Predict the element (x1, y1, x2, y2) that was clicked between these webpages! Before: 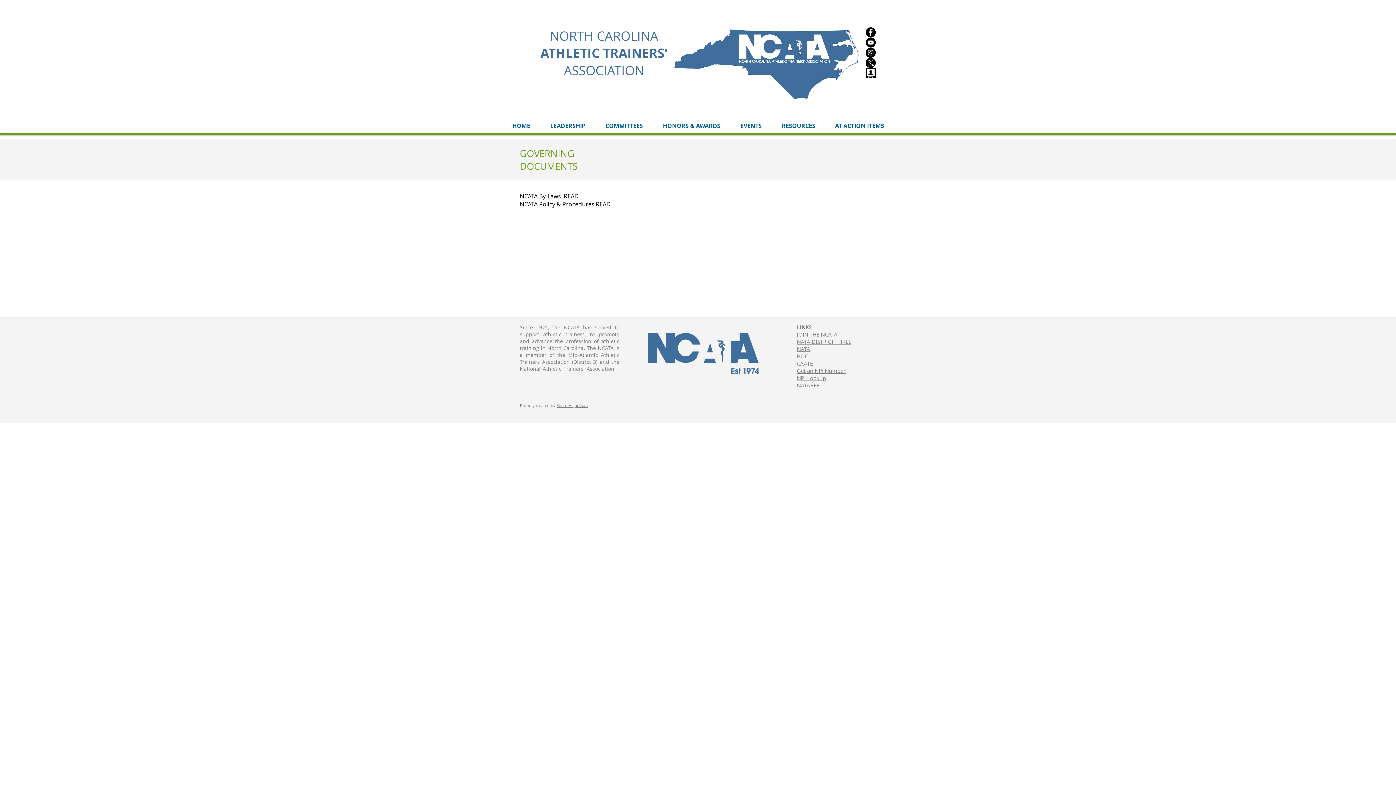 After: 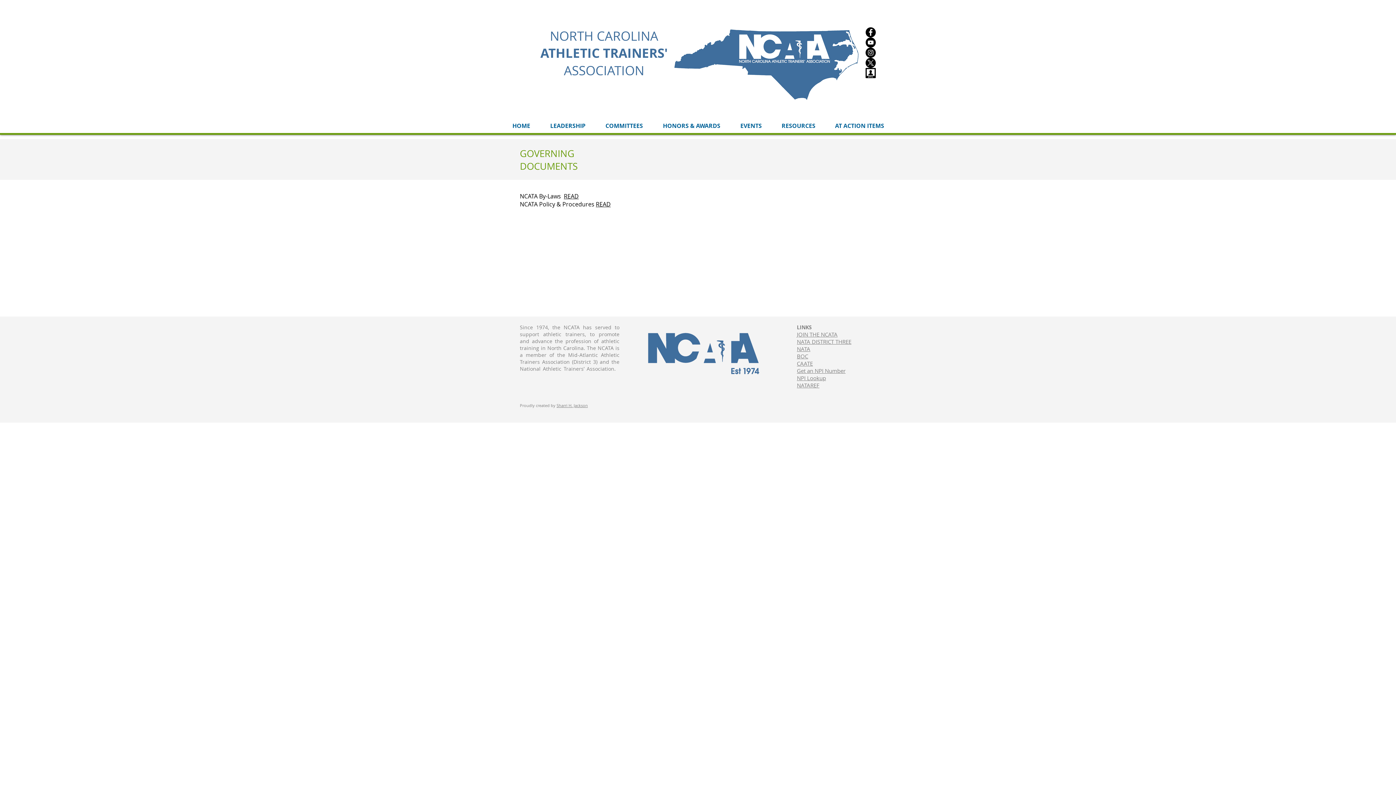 Action: bbox: (865, 27, 876, 37) label: Facebook - Black Circle